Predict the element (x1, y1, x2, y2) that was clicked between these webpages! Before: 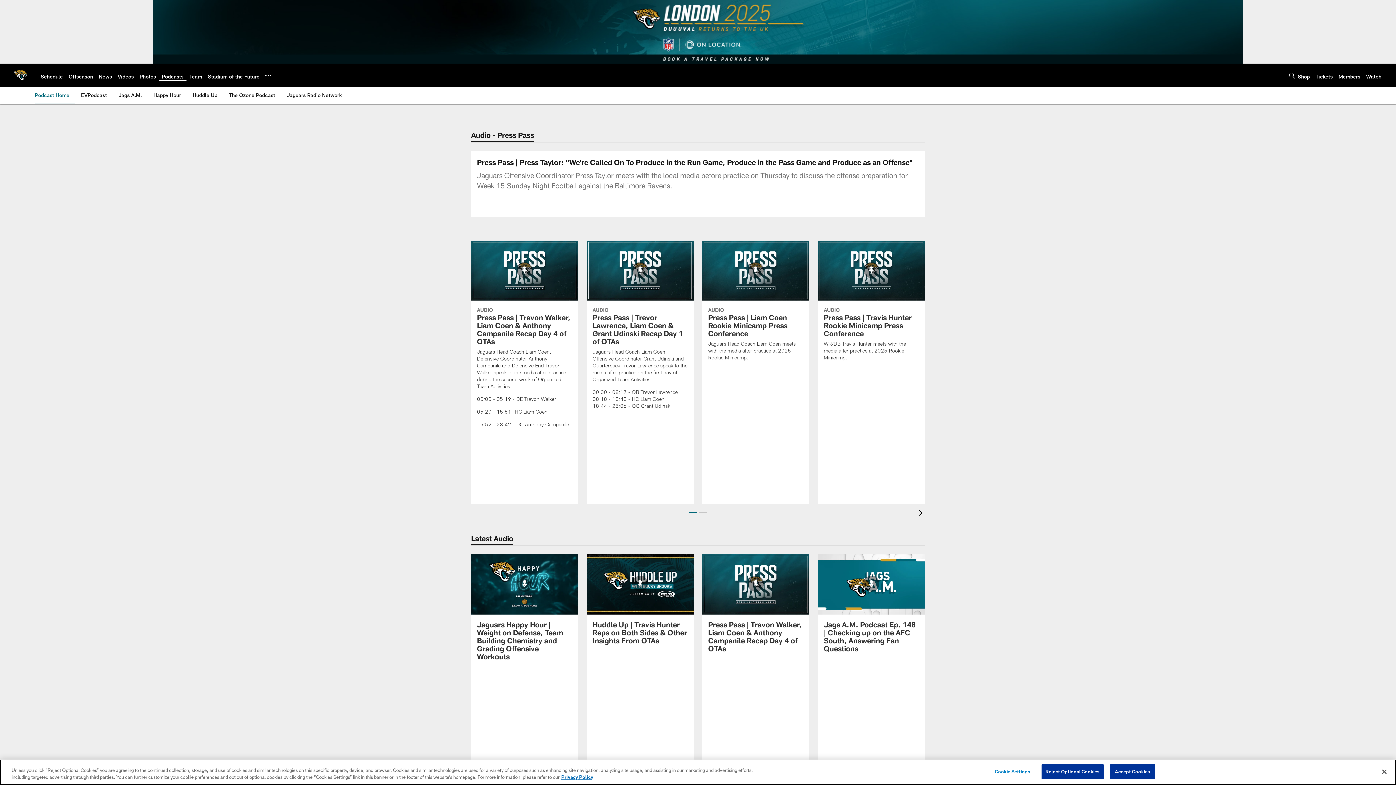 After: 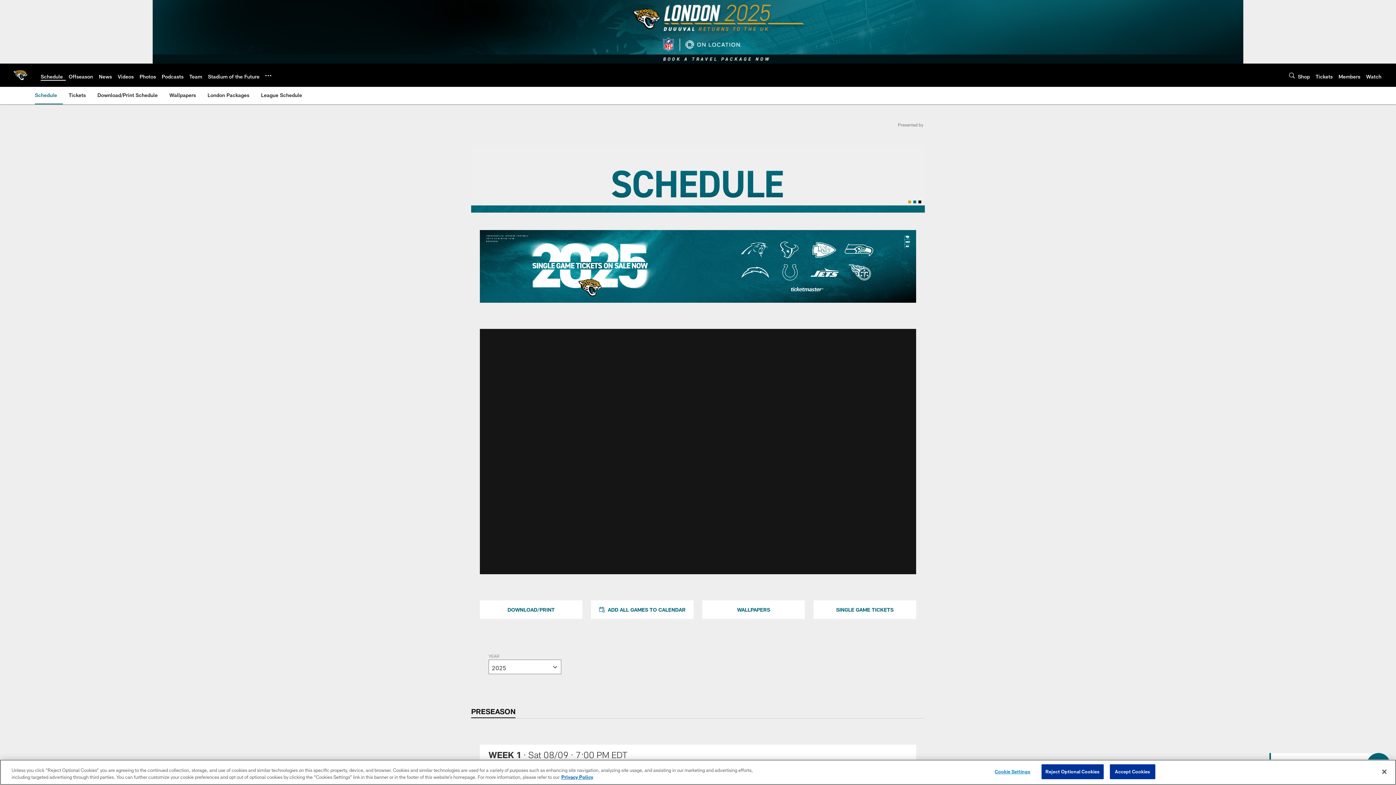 Action: label: Schedule bbox: (40, 73, 62, 79)